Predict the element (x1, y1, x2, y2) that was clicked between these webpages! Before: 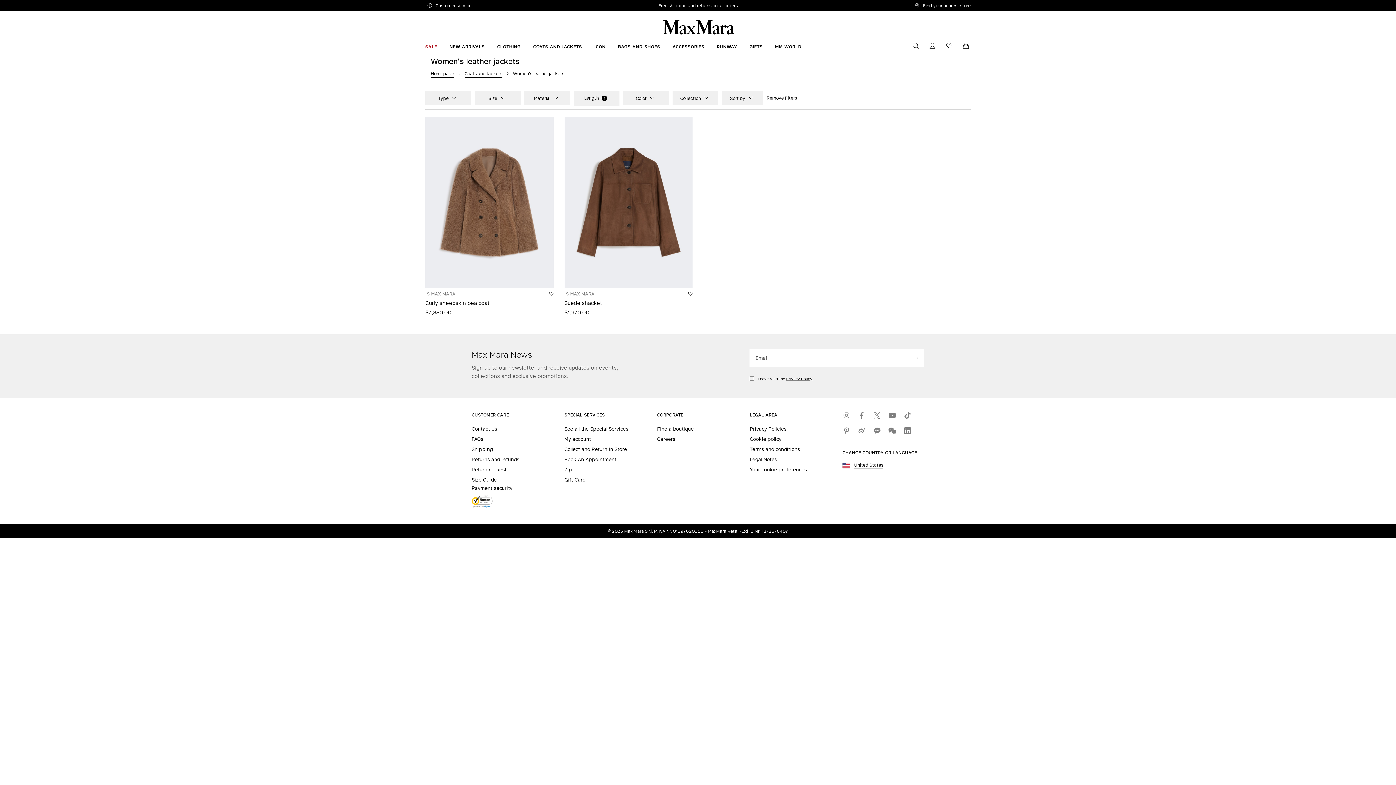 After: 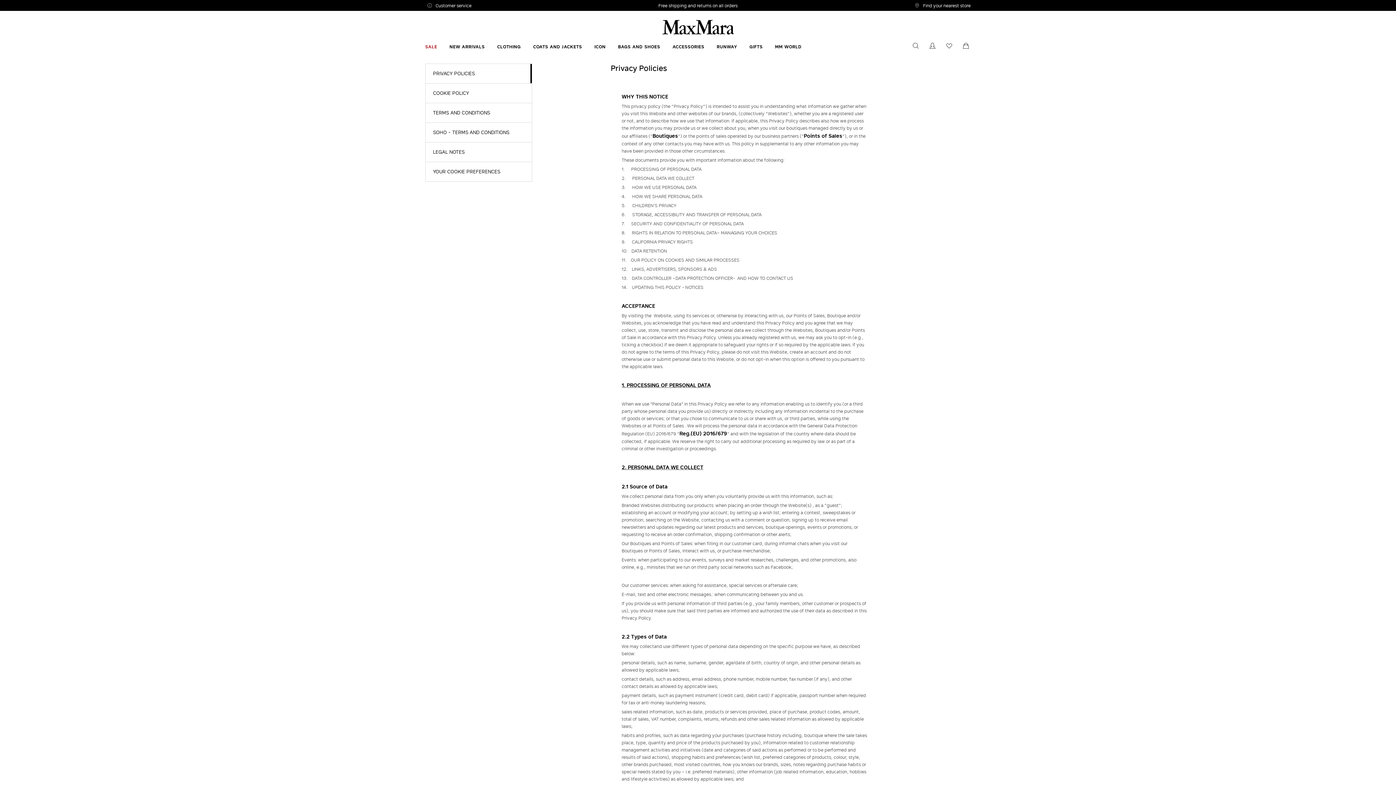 Action: label: Privacy Policies bbox: (749, 426, 786, 431)